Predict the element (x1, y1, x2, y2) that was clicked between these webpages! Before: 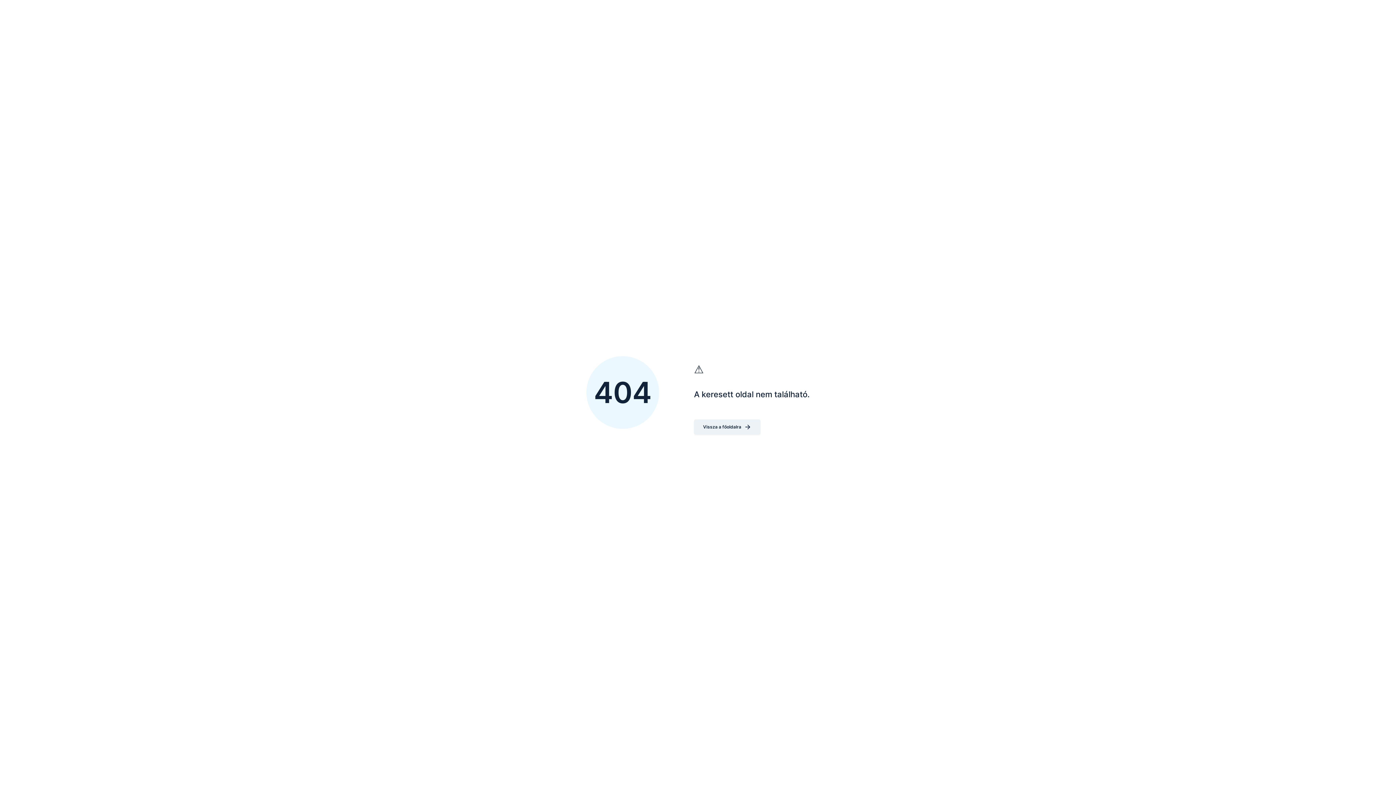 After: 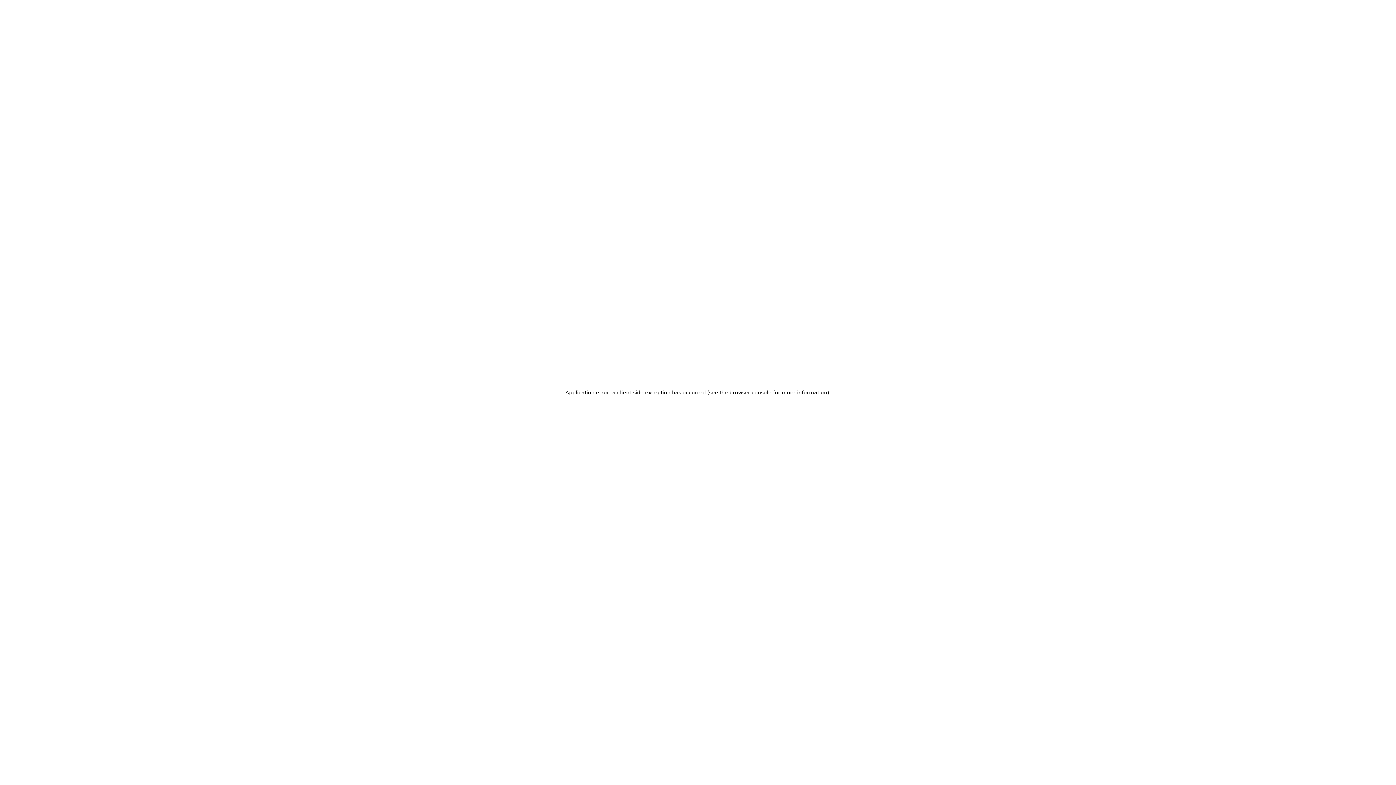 Action: bbox: (694, 419, 760, 434) label: Vissza a főoldalra